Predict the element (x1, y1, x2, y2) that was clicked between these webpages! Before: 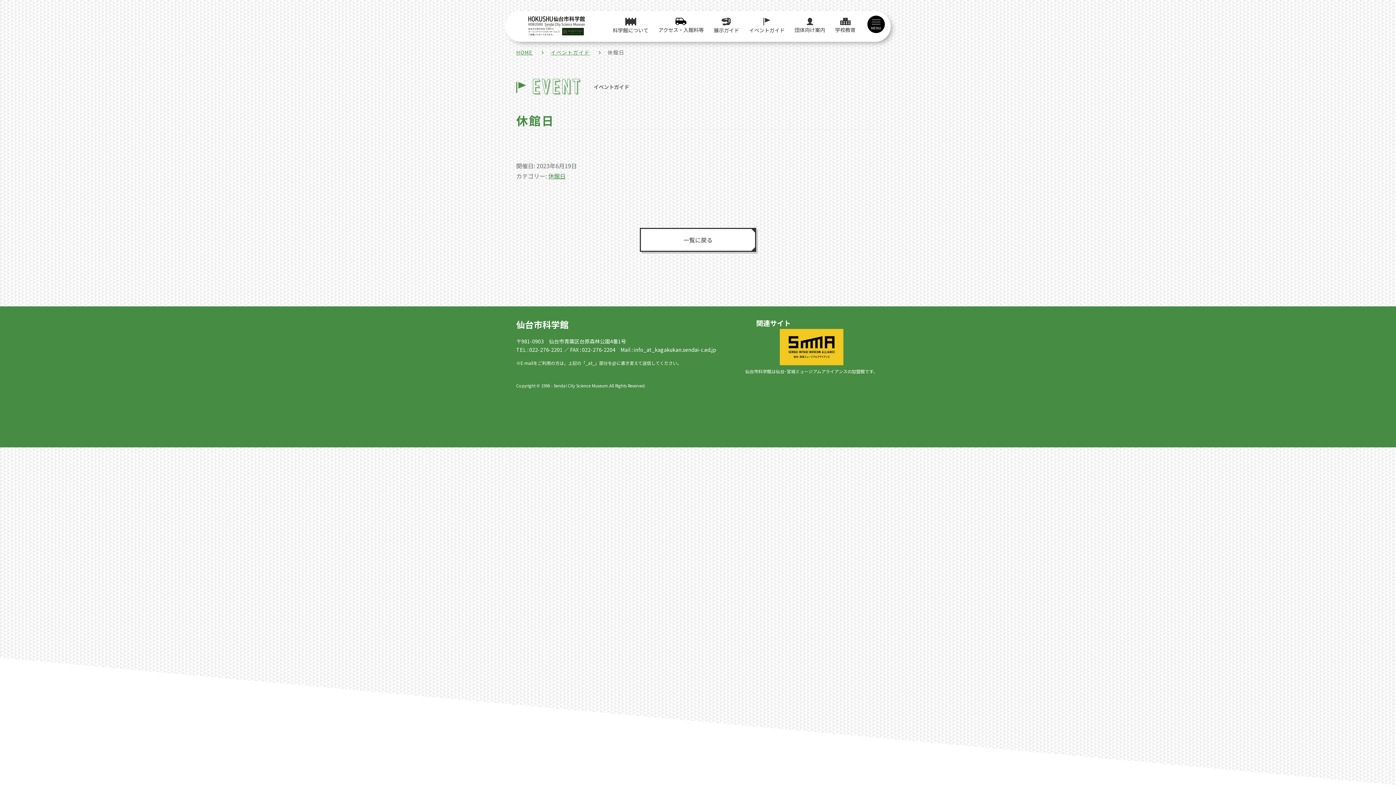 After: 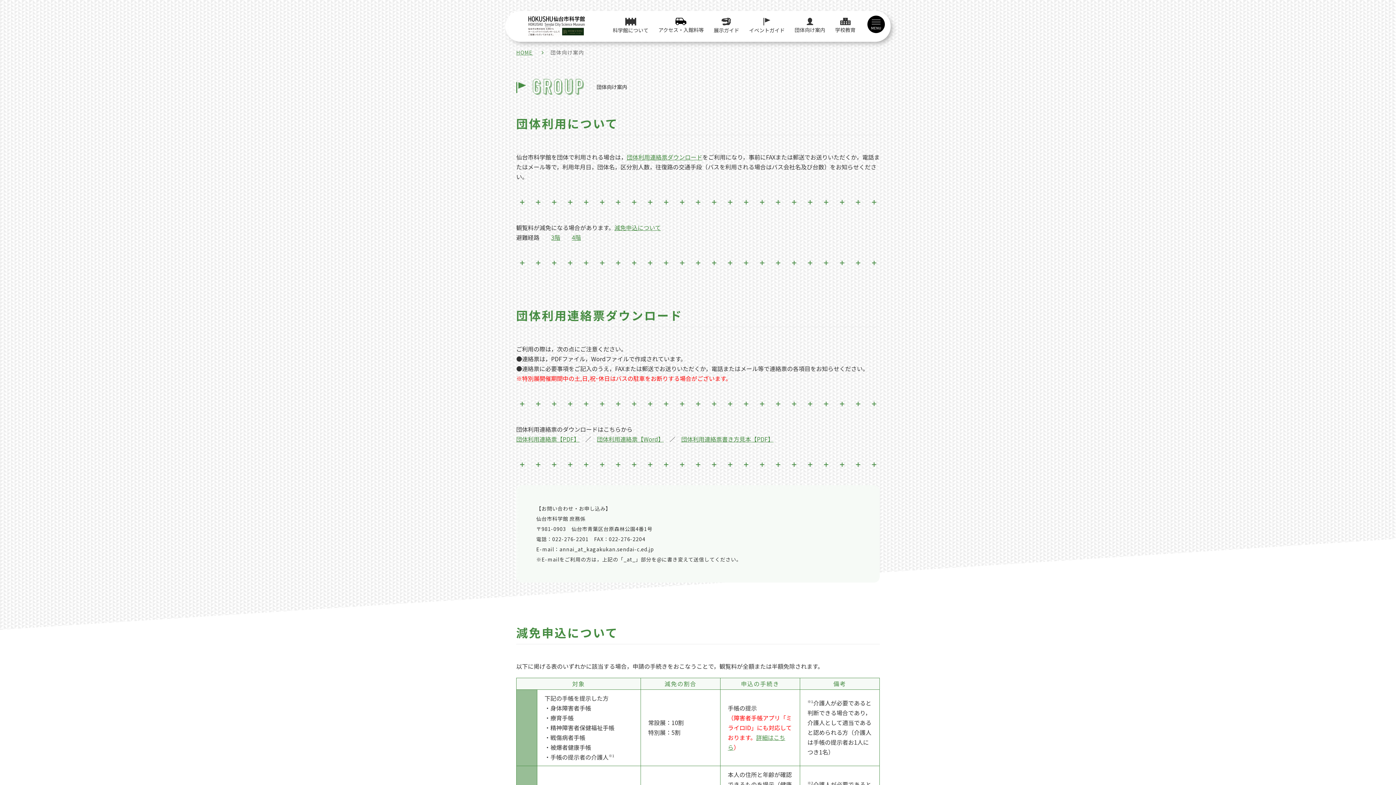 Action: bbox: (789, 17, 830, 32) label: 団体向け案内